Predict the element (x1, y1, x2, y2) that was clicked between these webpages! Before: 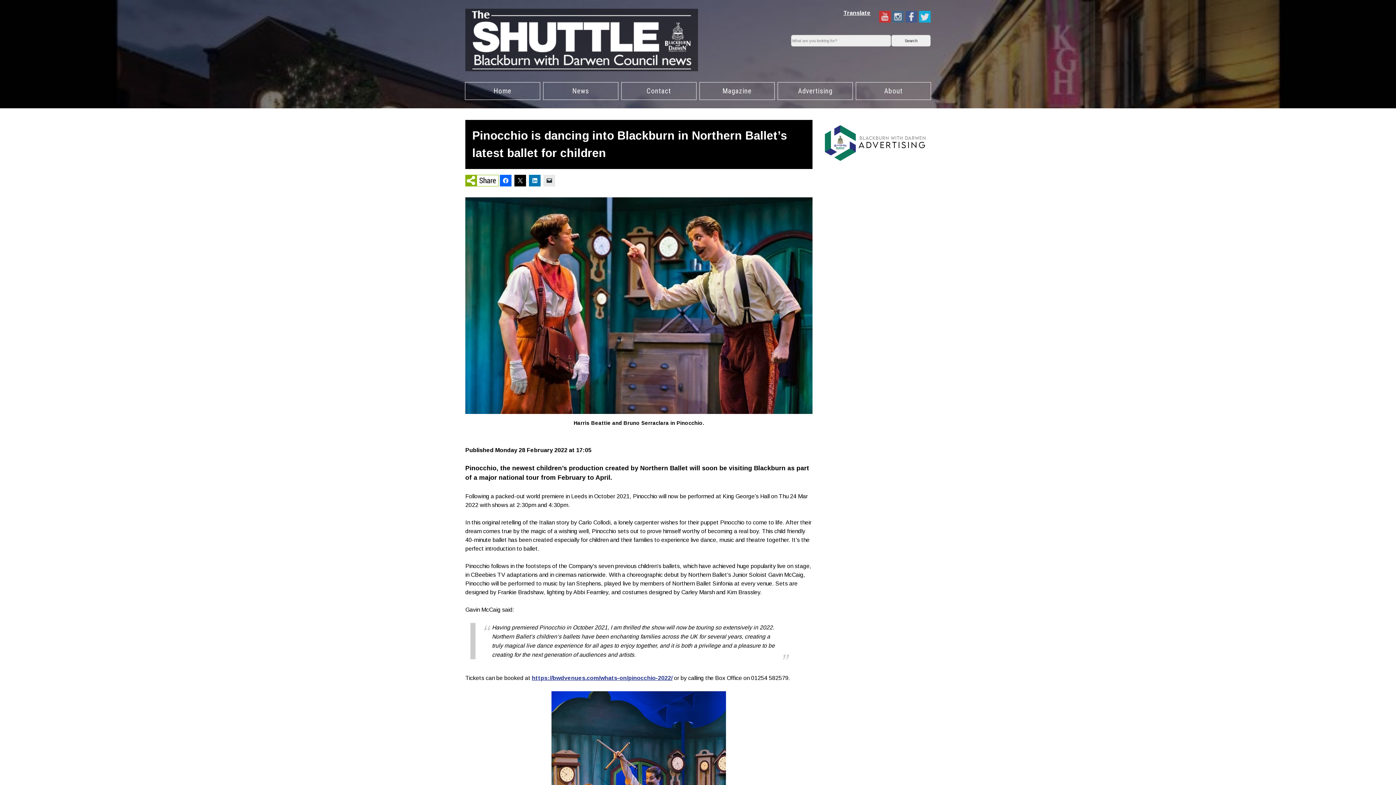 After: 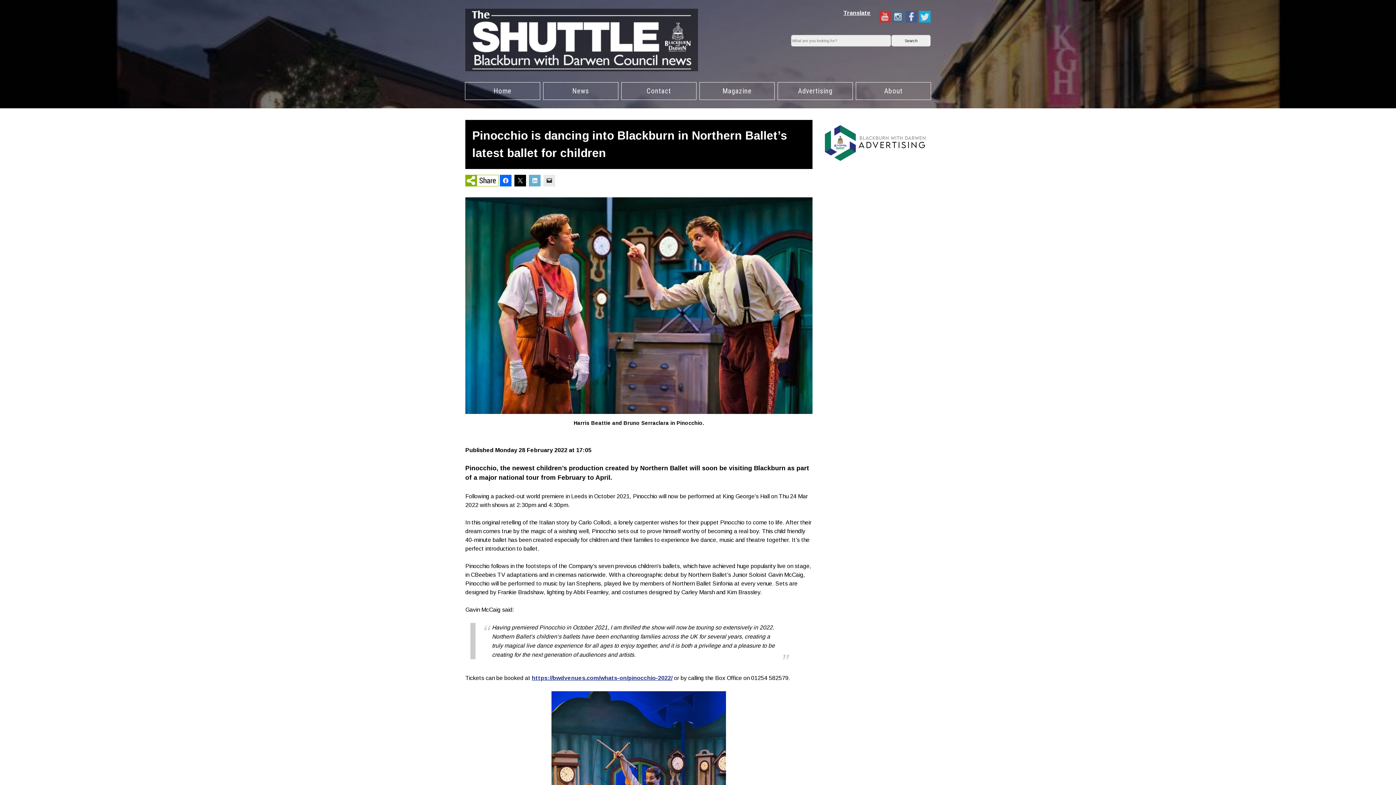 Action: bbox: (529, 174, 540, 186)